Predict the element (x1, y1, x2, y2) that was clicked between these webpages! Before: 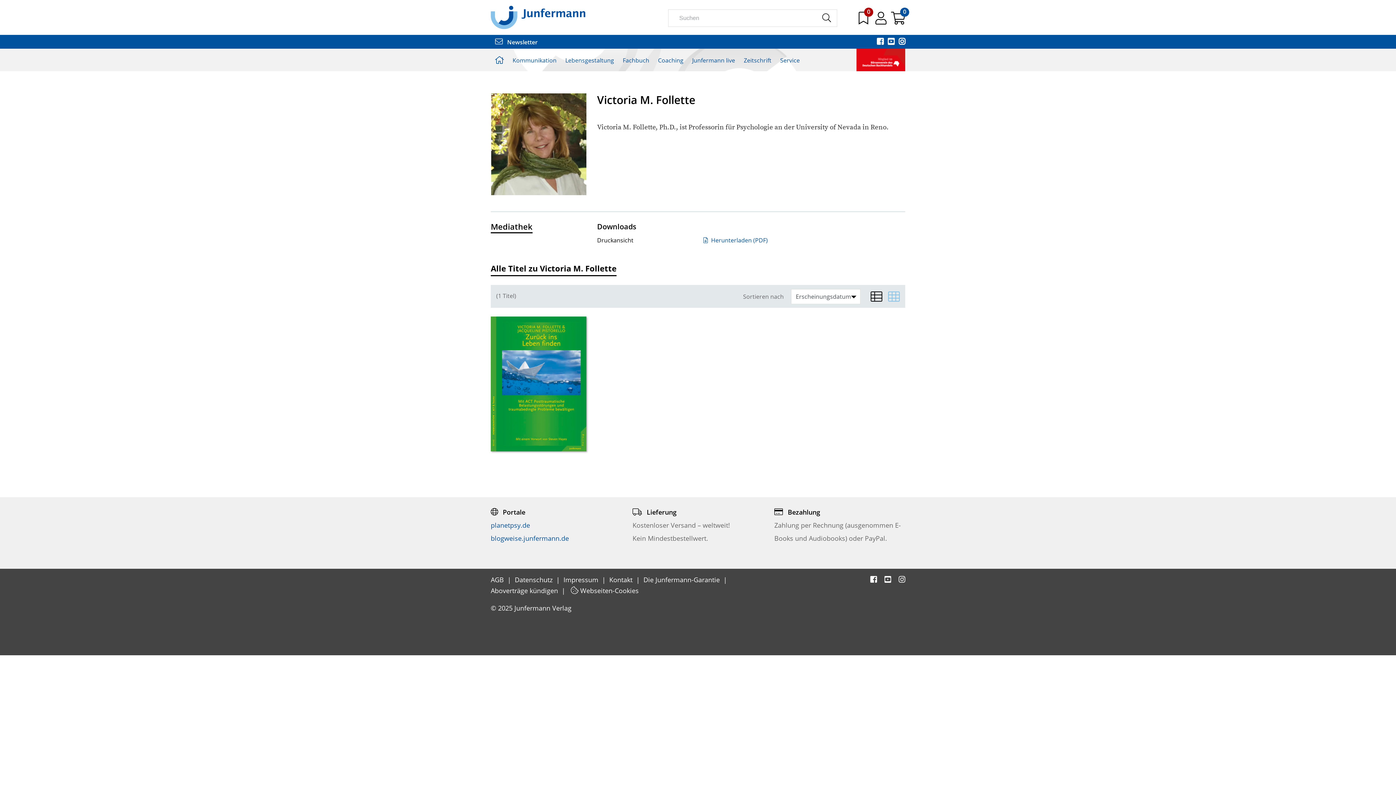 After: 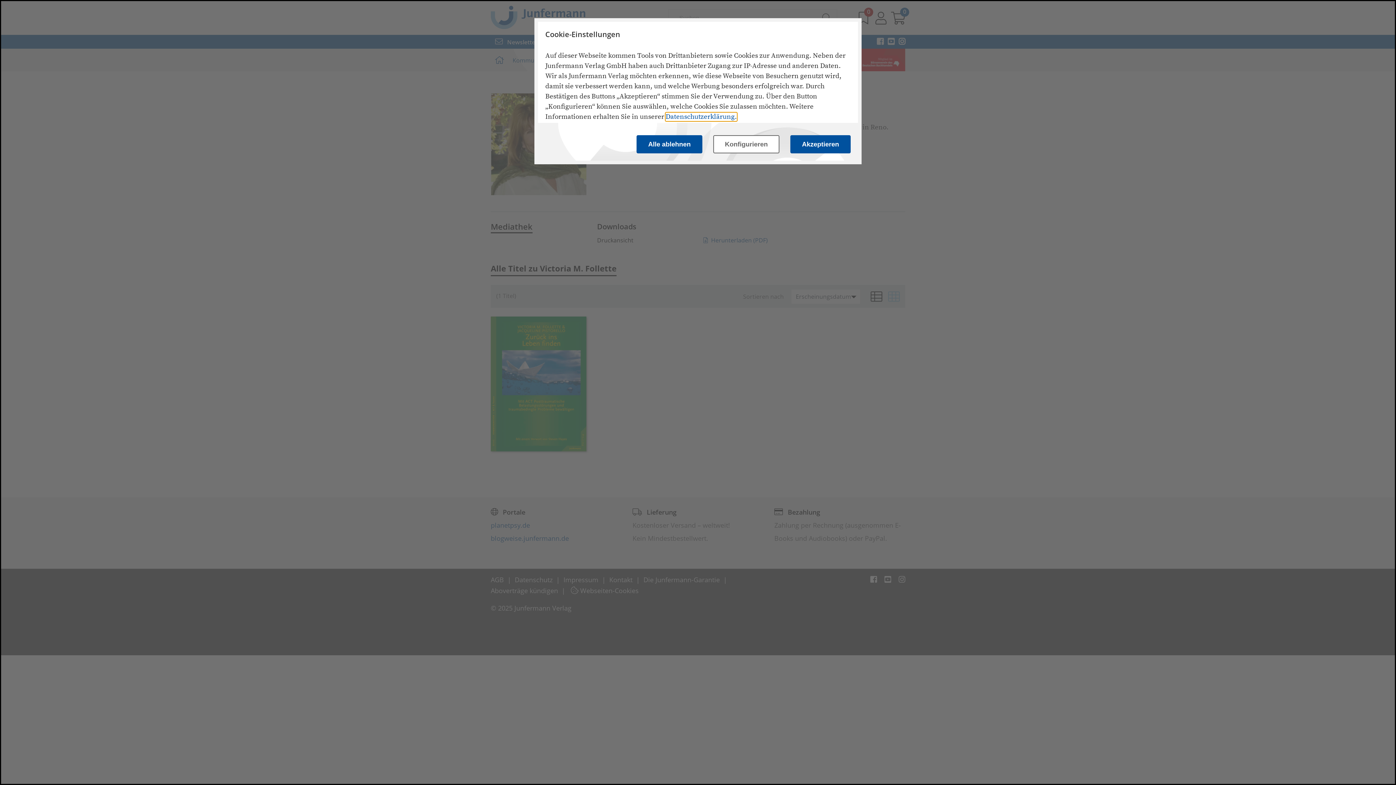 Action: bbox: (570, 586, 638, 595) label:  Webseiten-Cookies